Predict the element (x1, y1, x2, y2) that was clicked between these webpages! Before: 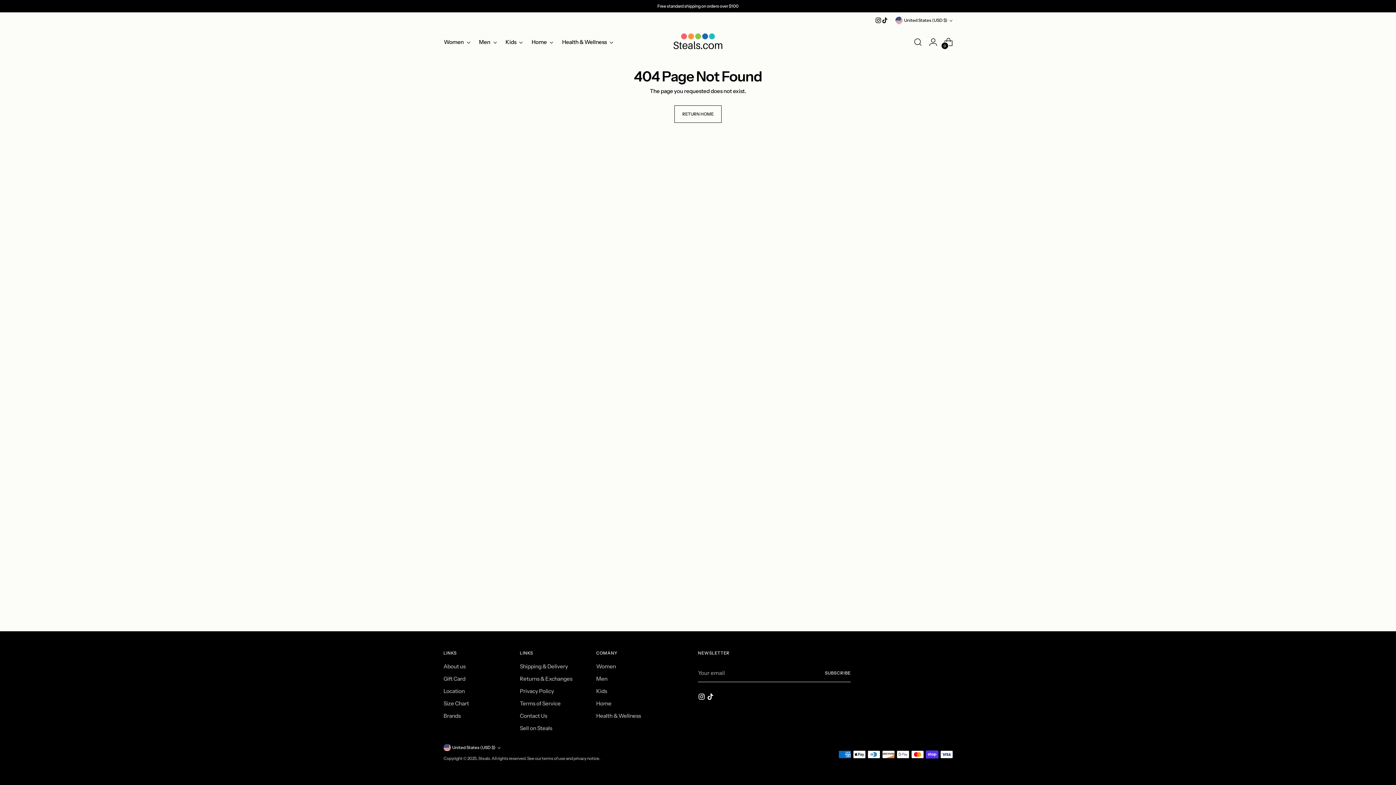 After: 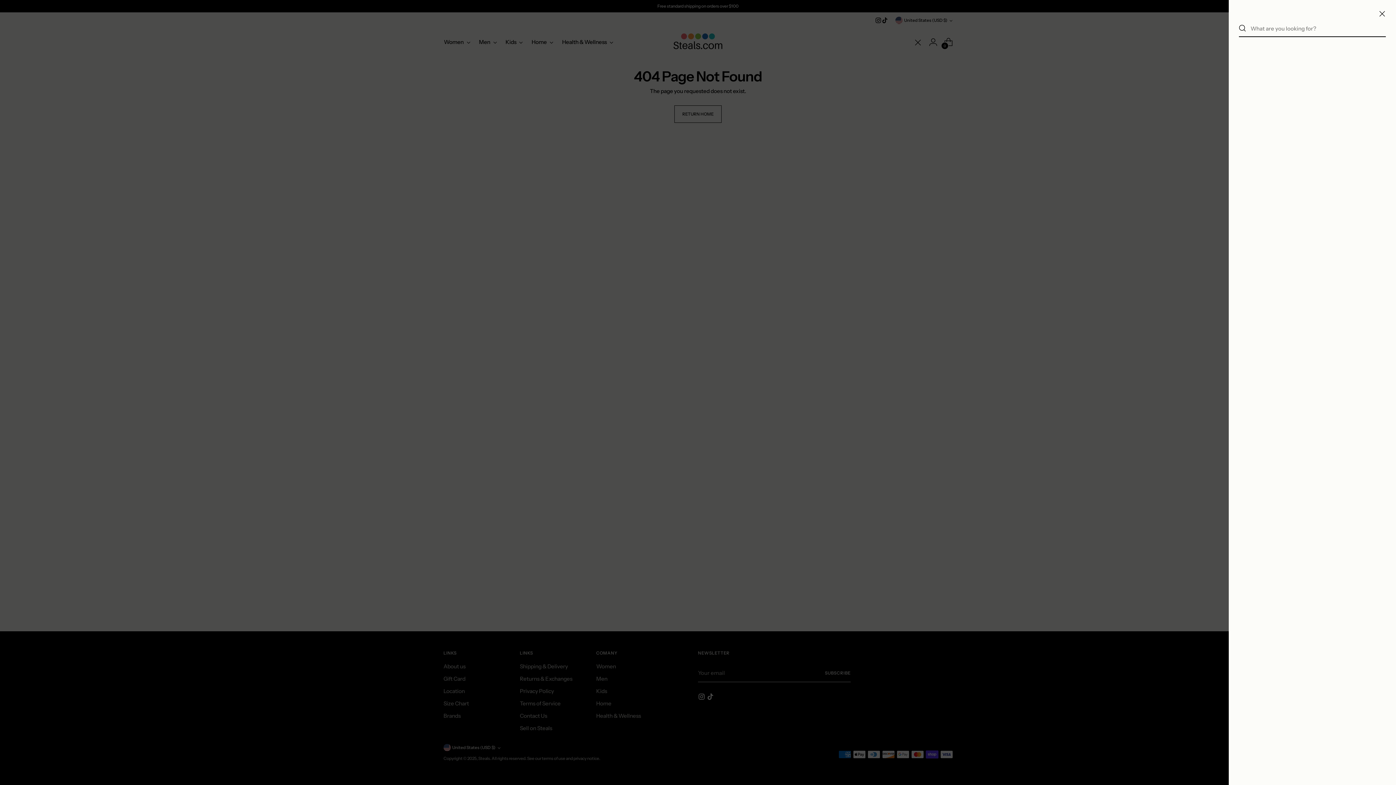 Action: label: Open search modal bbox: (910, 34, 925, 49)